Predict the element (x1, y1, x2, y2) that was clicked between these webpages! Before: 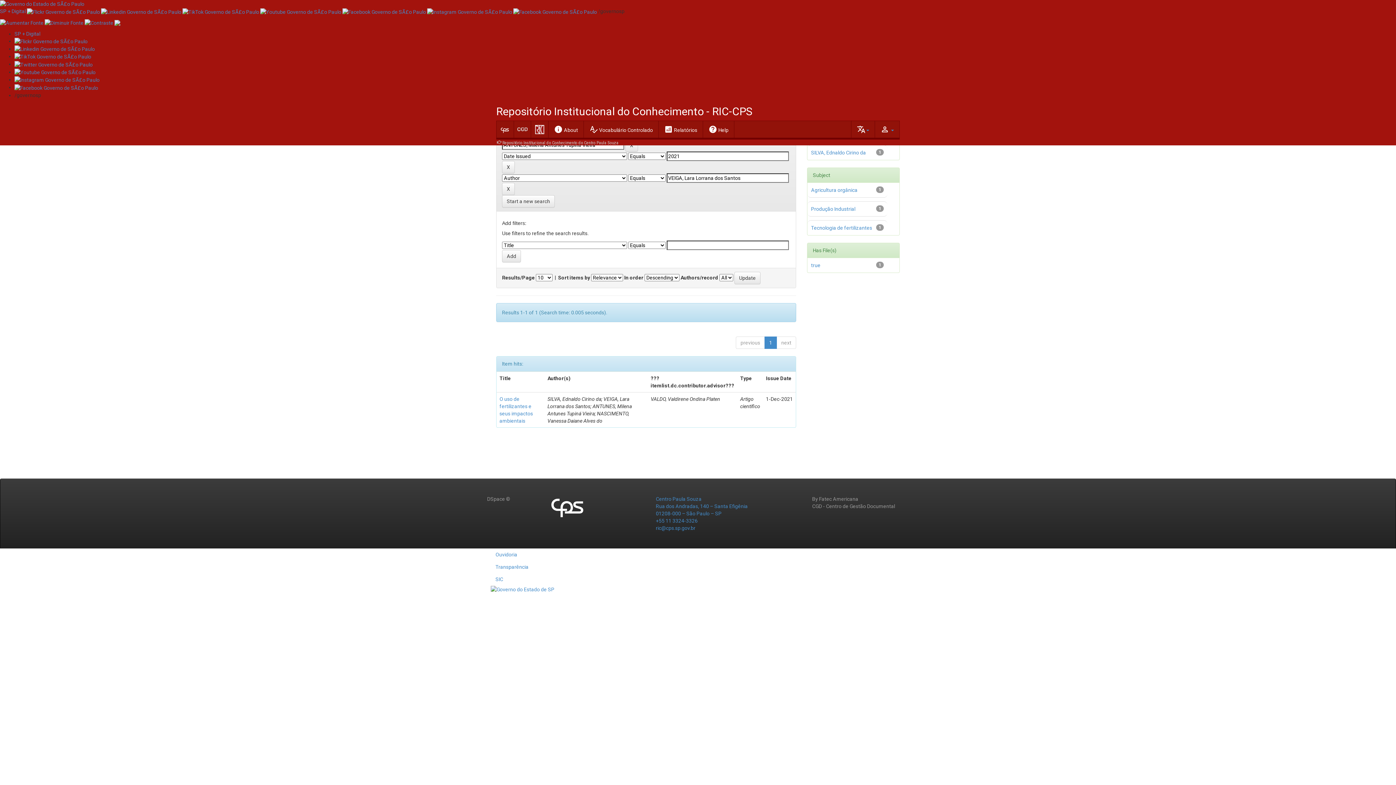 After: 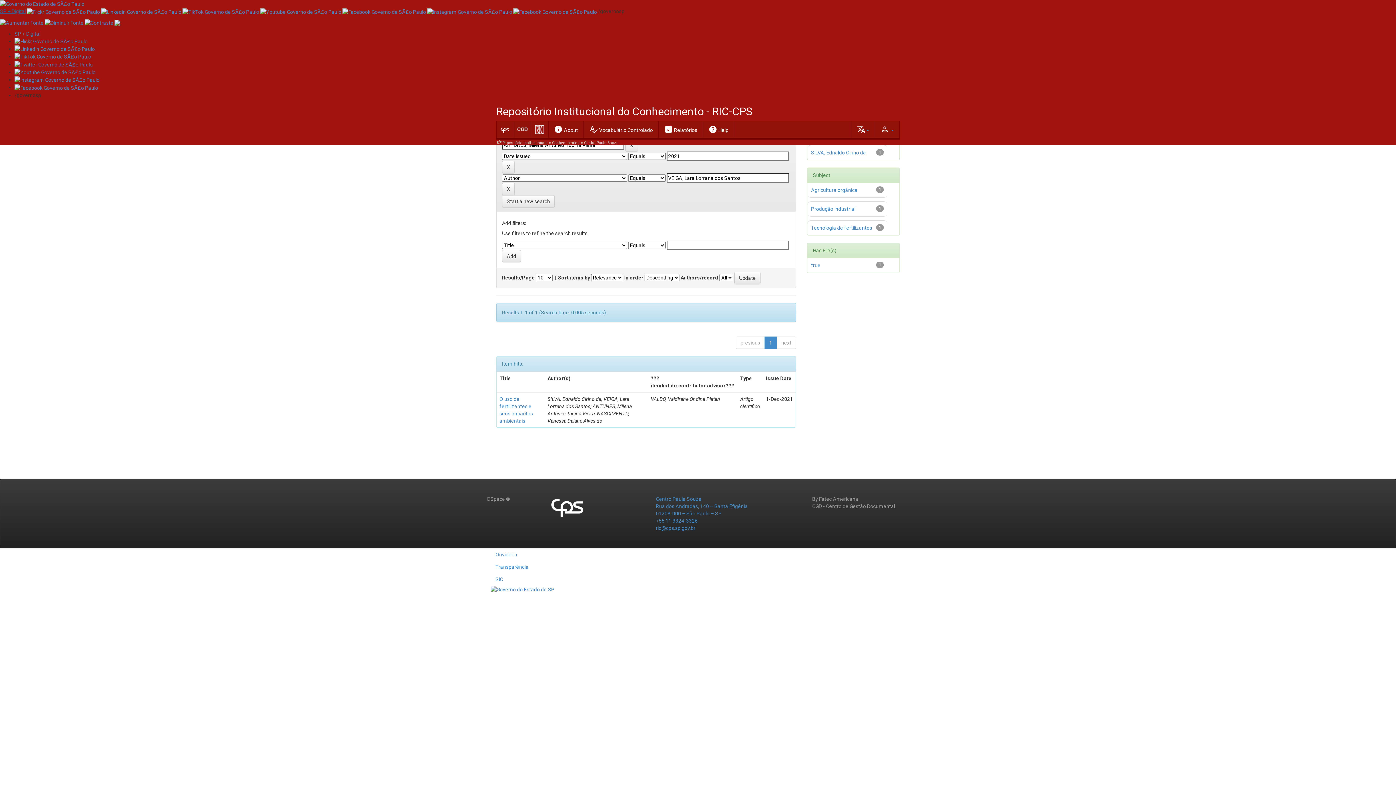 Action: label: SP + Digital bbox: (0, 8, 25, 14)